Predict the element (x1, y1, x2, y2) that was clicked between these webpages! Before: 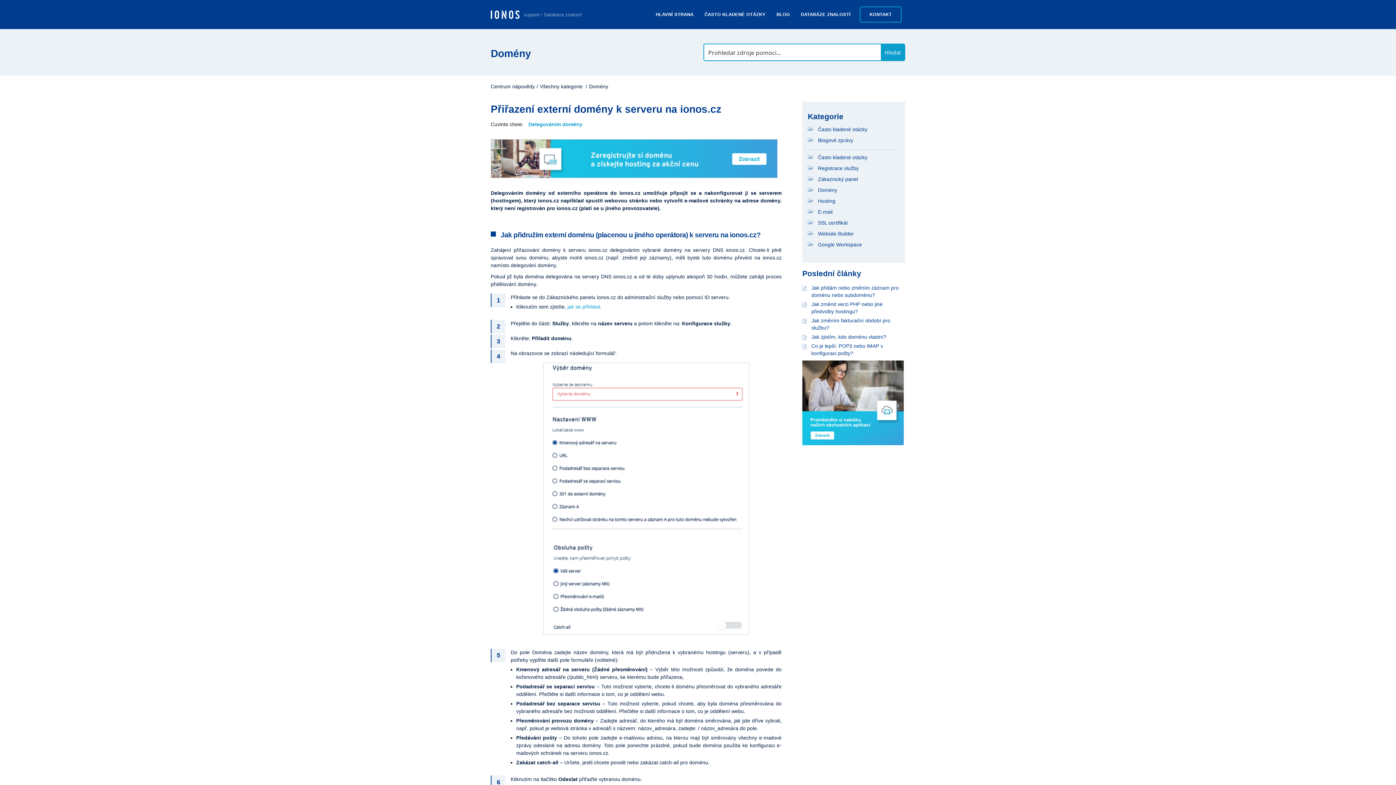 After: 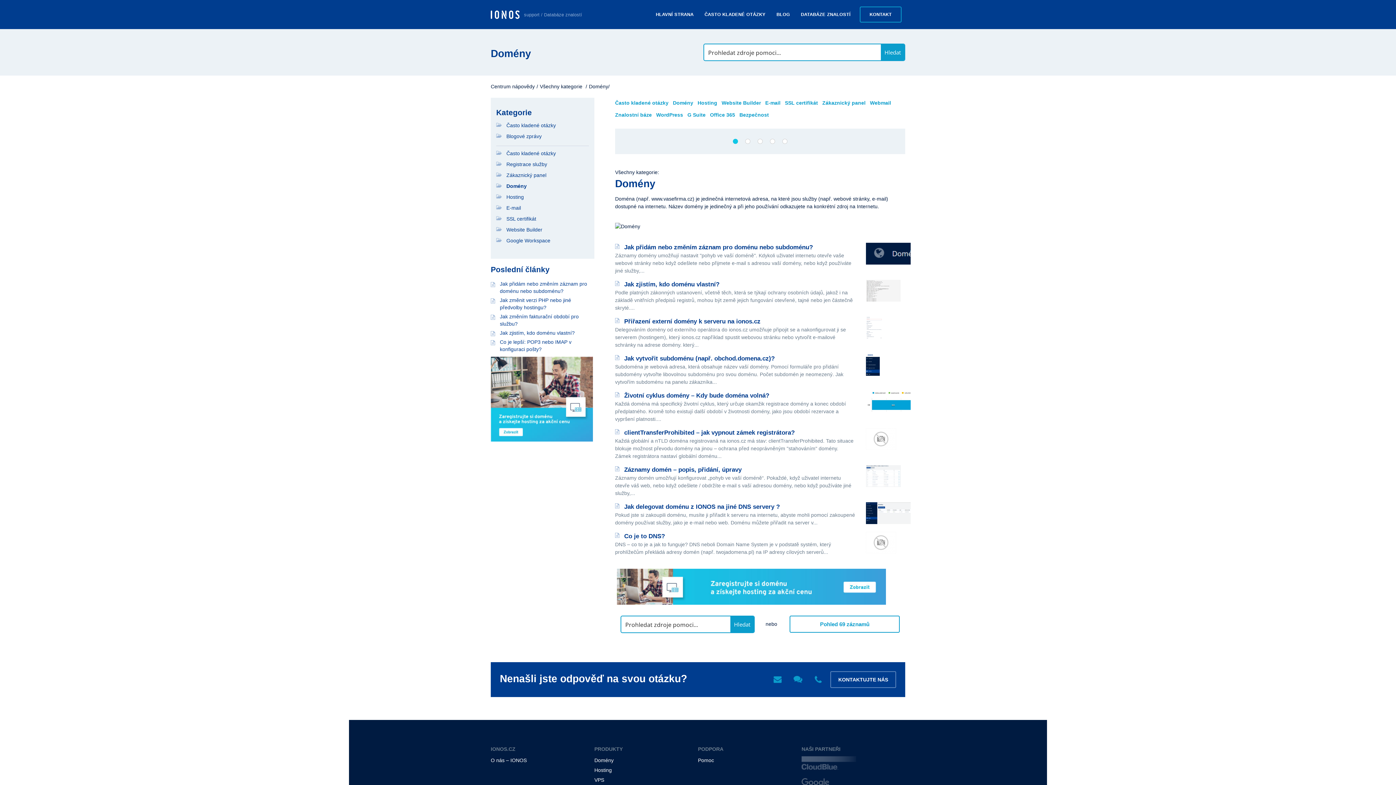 Action: bbox: (589, 83, 608, 89) label: Domény